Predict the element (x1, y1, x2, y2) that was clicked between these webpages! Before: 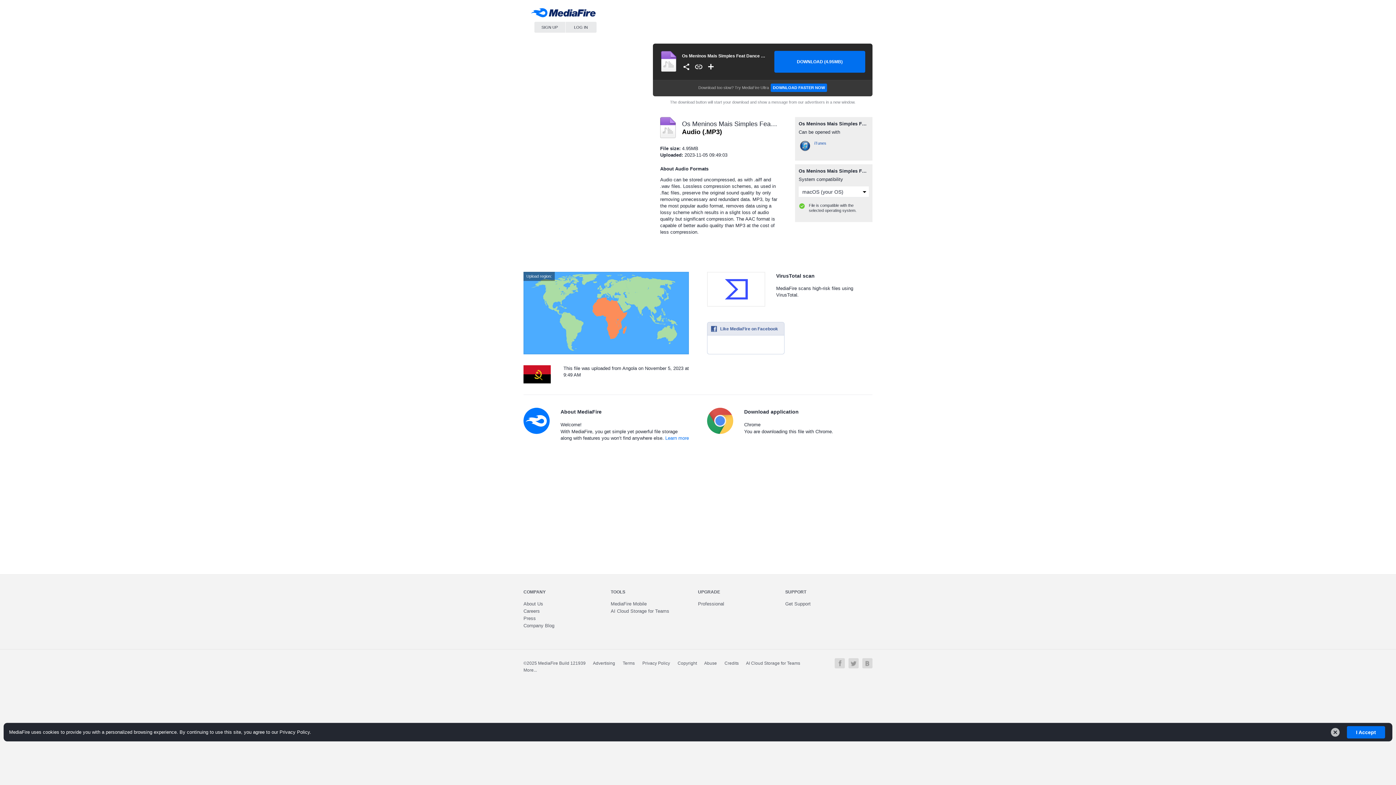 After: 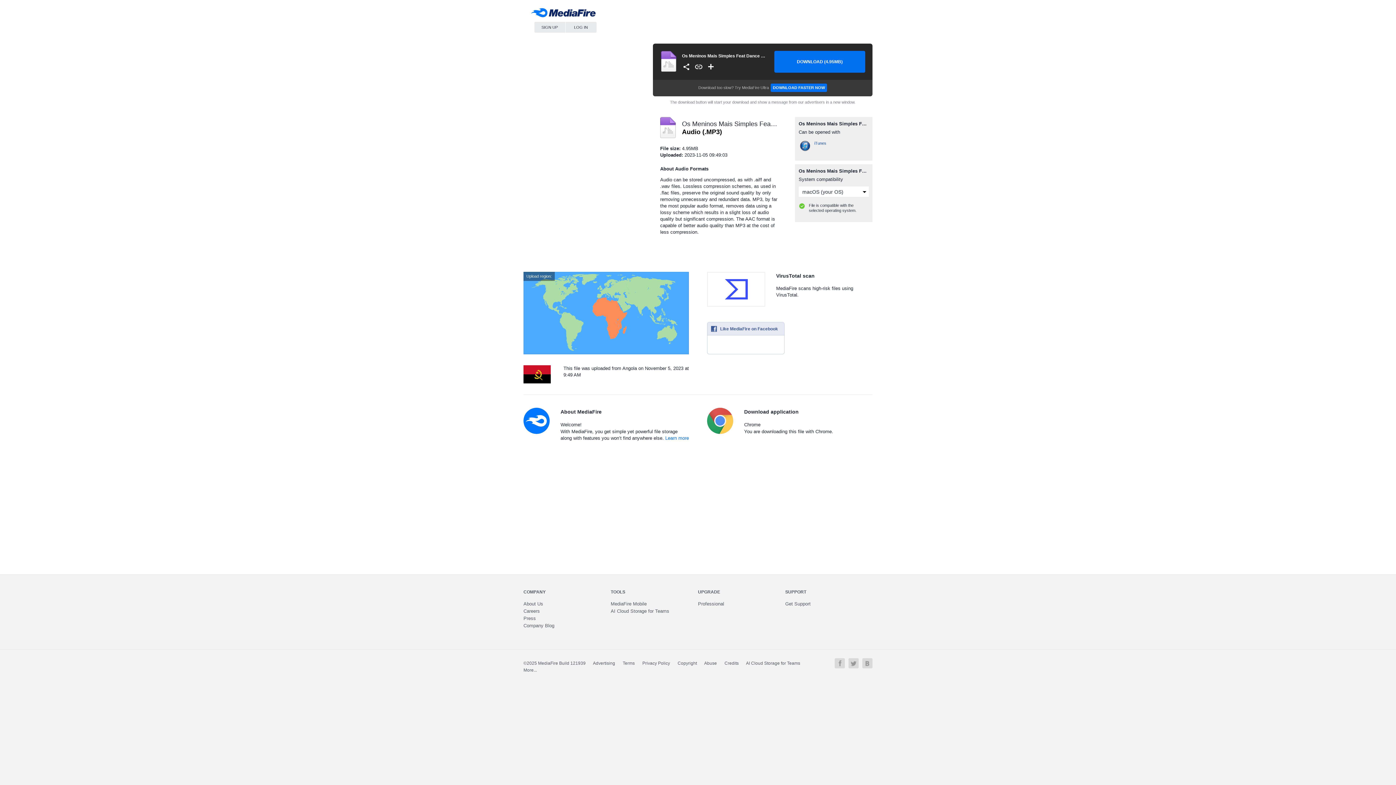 Action: label: Dismiss bbox: (1327, 724, 1343, 740)